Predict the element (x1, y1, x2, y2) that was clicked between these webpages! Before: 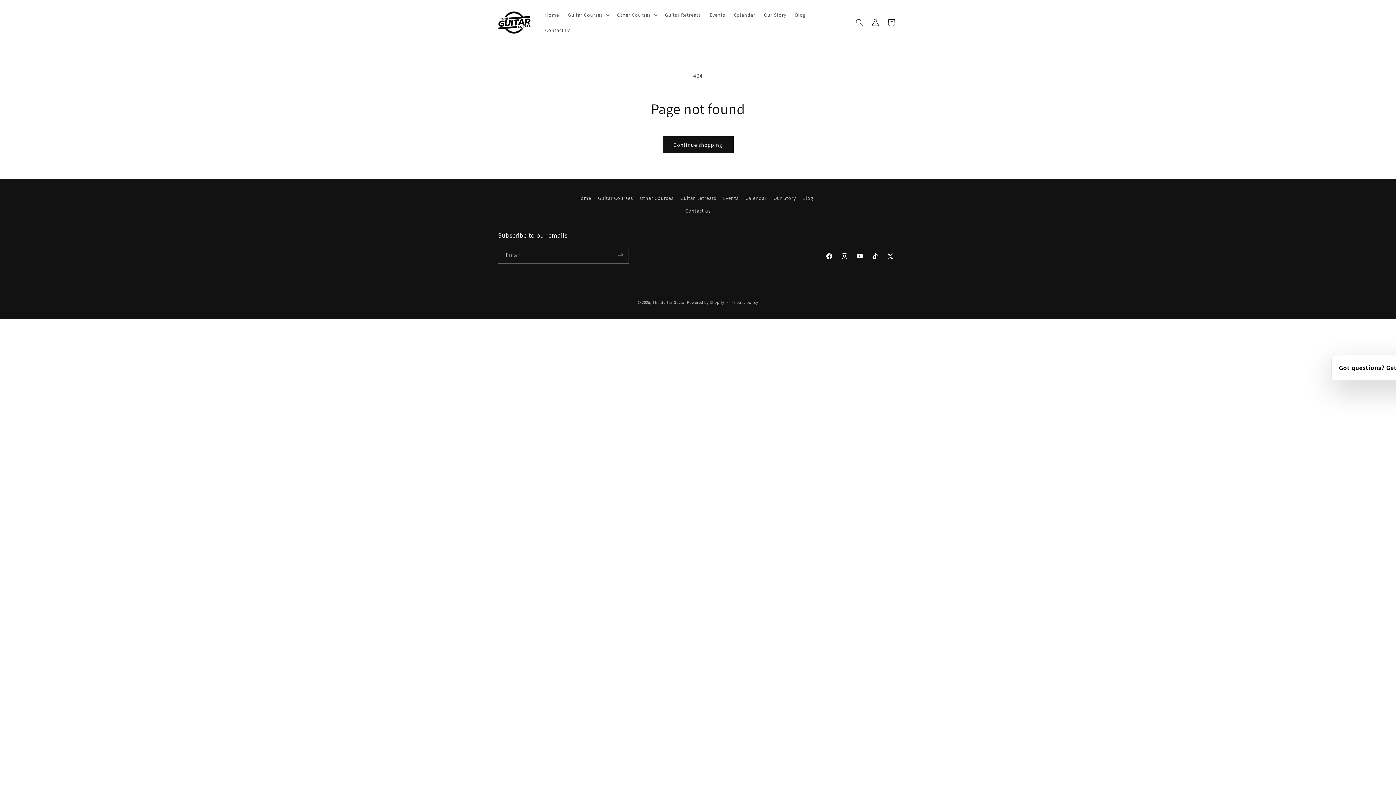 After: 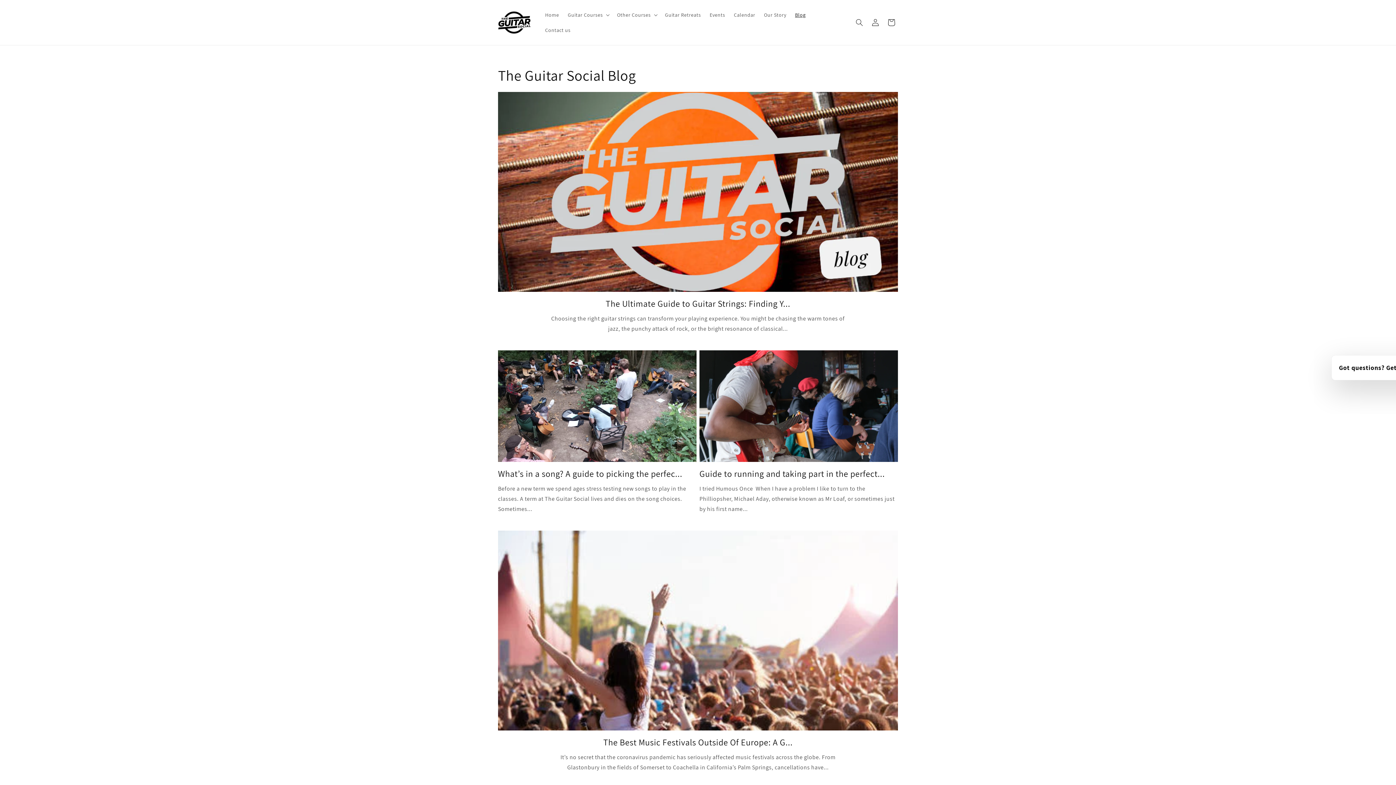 Action: label: Blog bbox: (802, 192, 813, 204)